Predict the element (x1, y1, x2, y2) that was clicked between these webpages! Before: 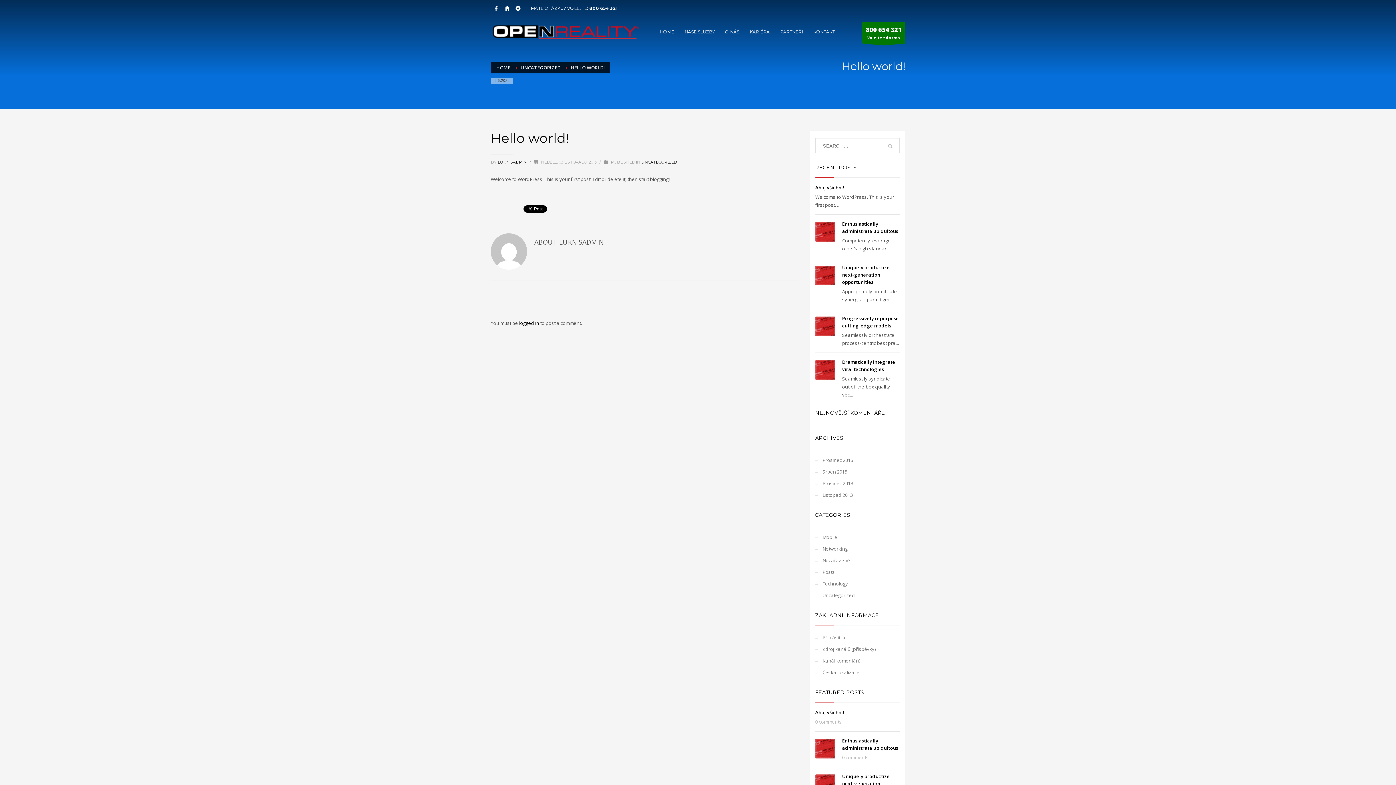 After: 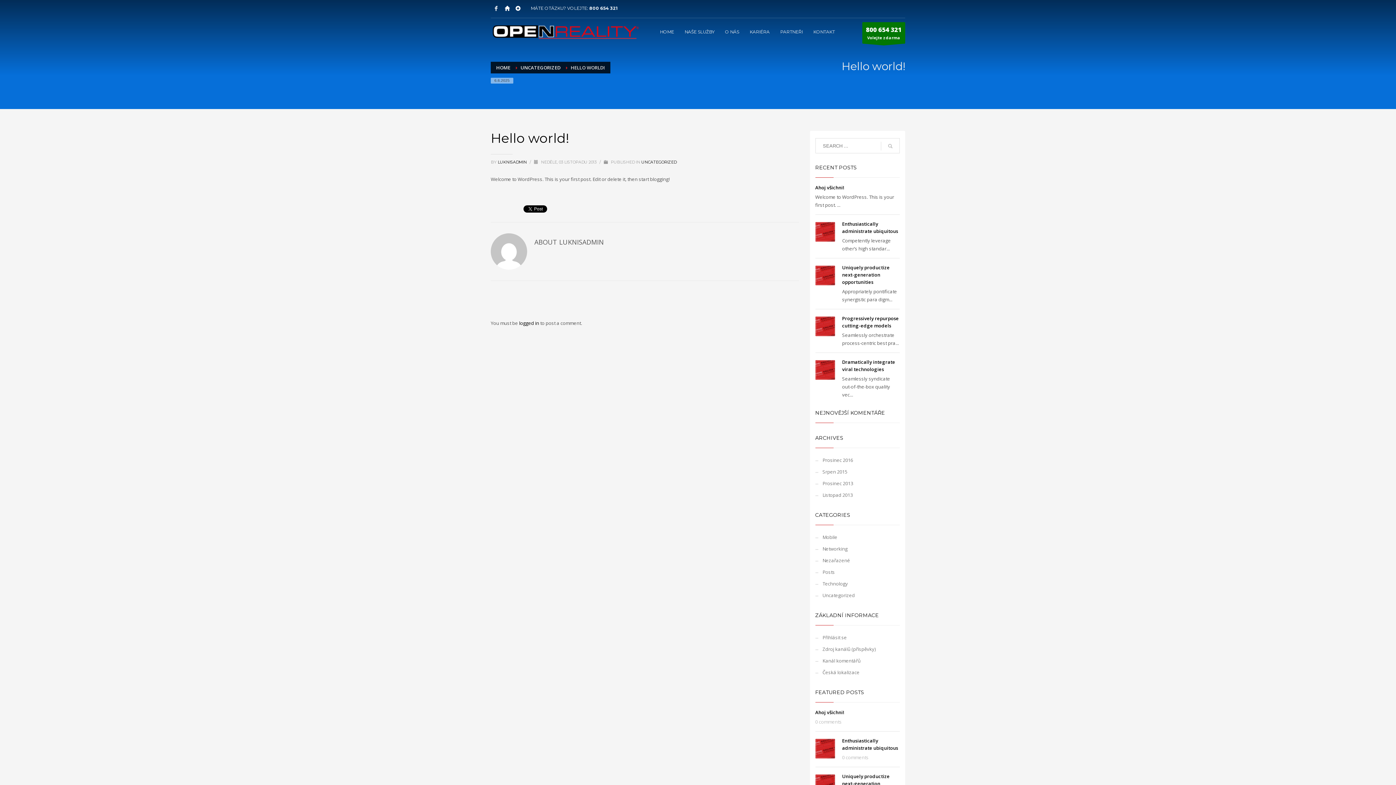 Action: bbox: (490, 2, 501, 13)